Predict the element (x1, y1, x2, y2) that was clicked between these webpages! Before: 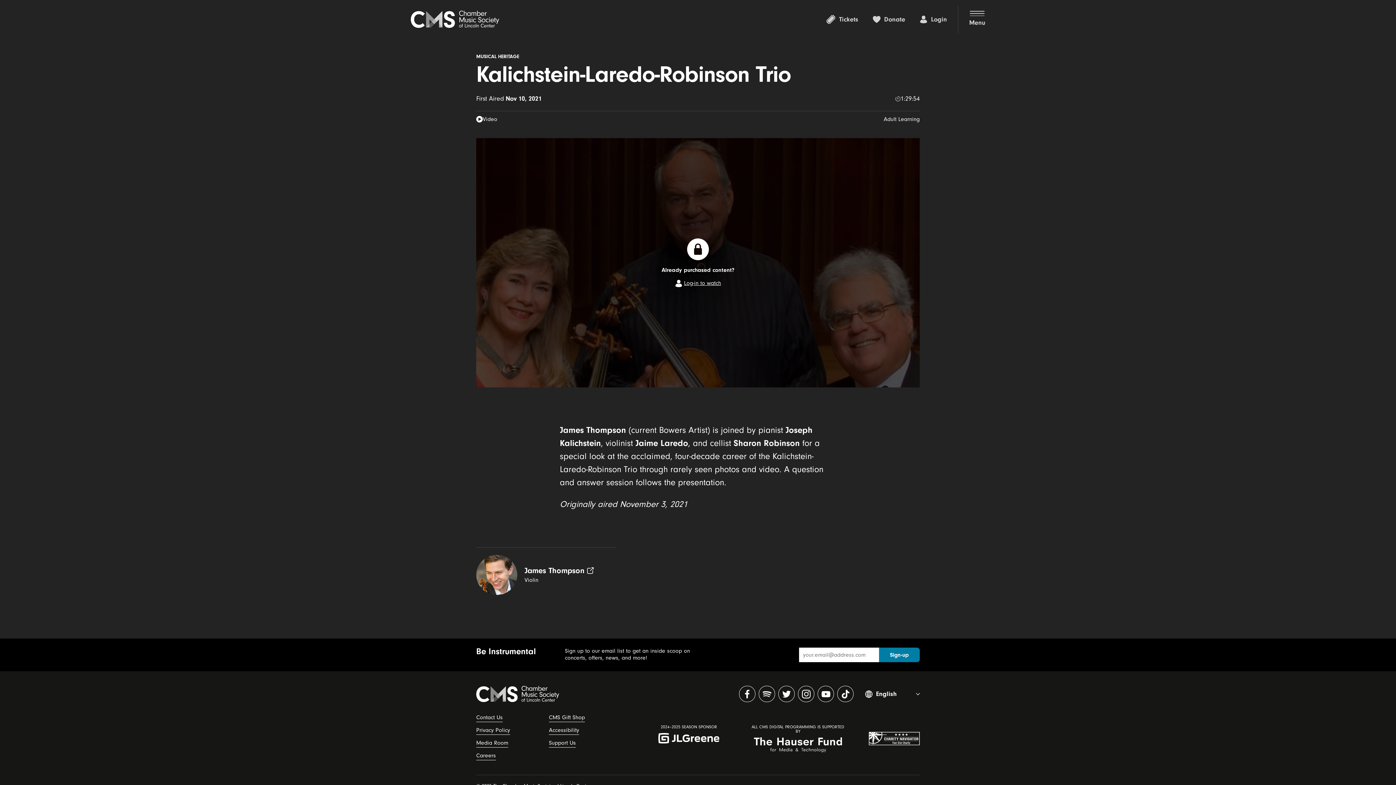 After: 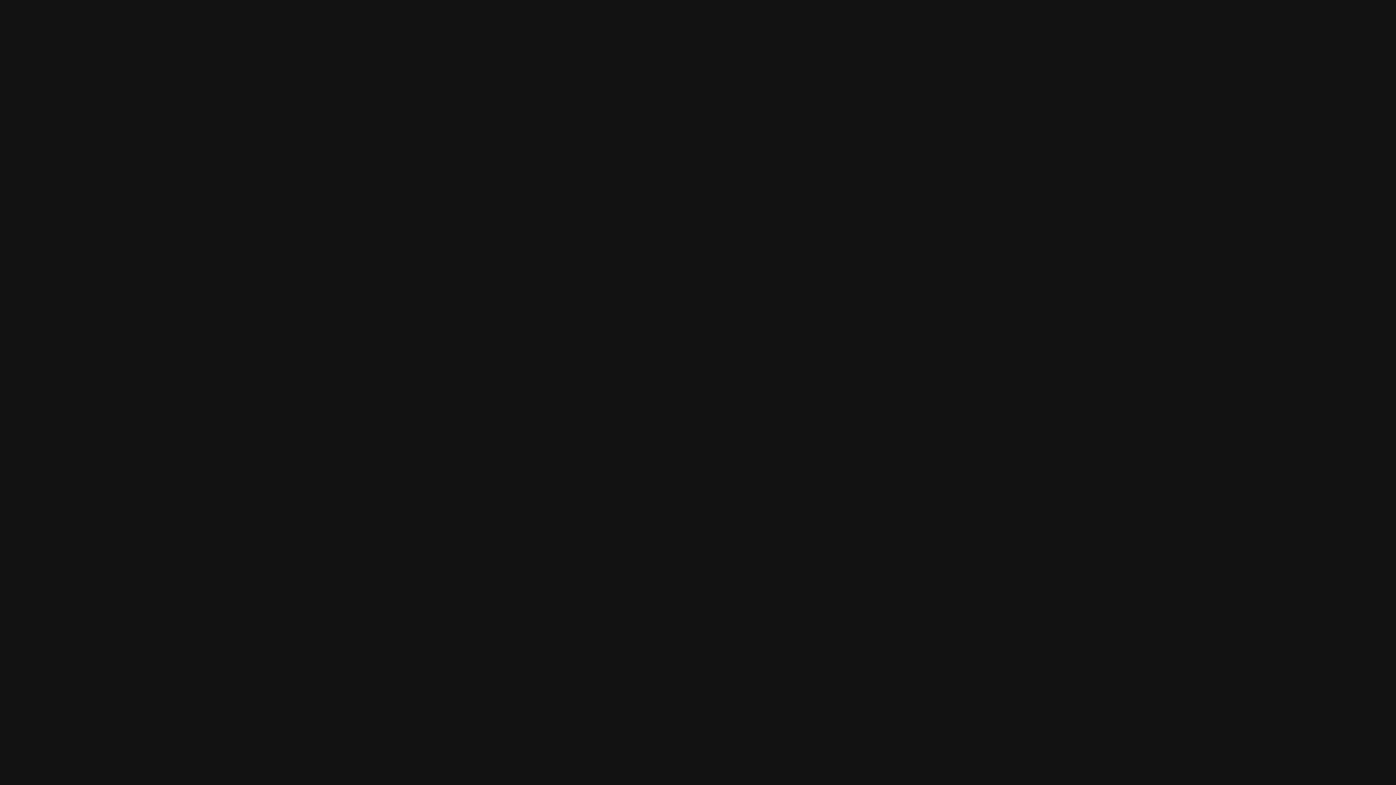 Action: bbox: (758, 686, 775, 702) label: Listen to us on Spotify